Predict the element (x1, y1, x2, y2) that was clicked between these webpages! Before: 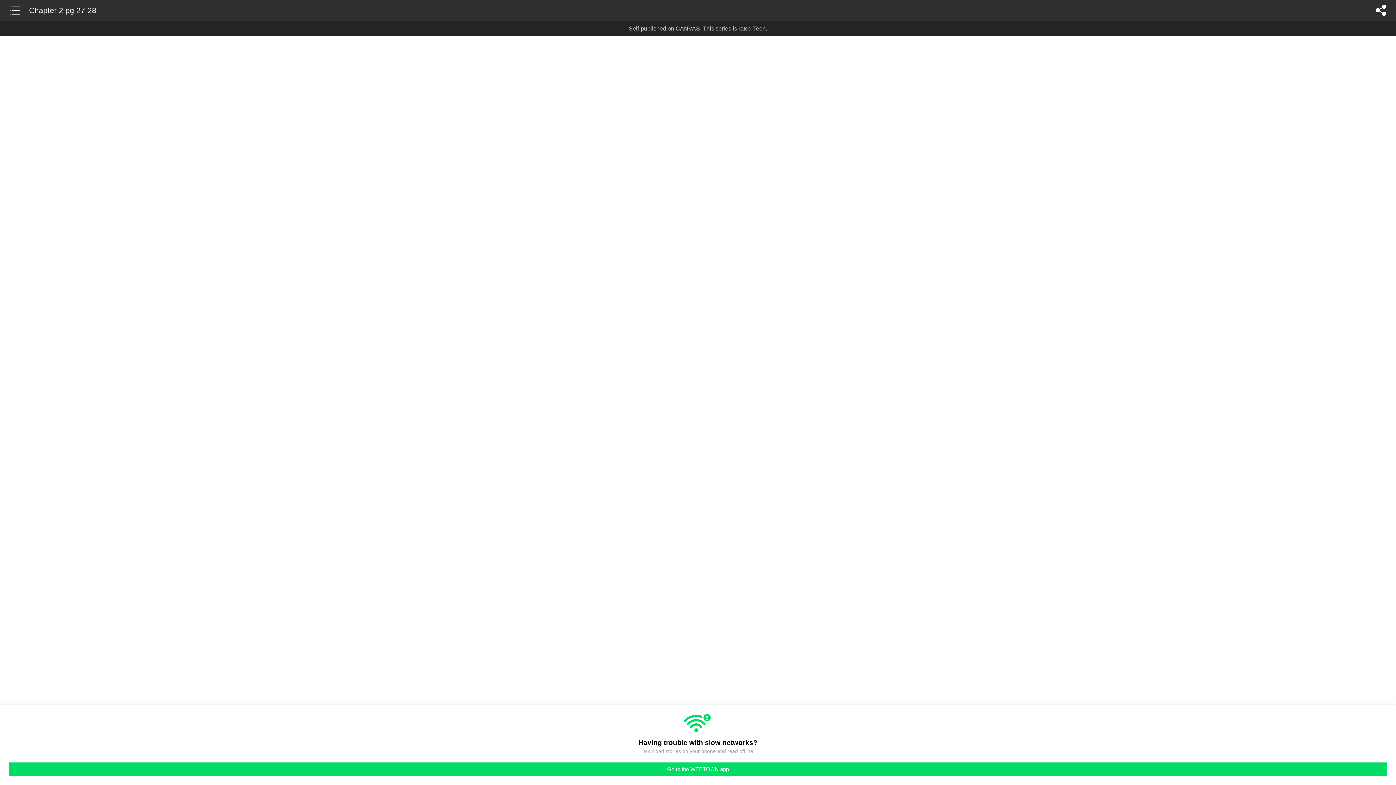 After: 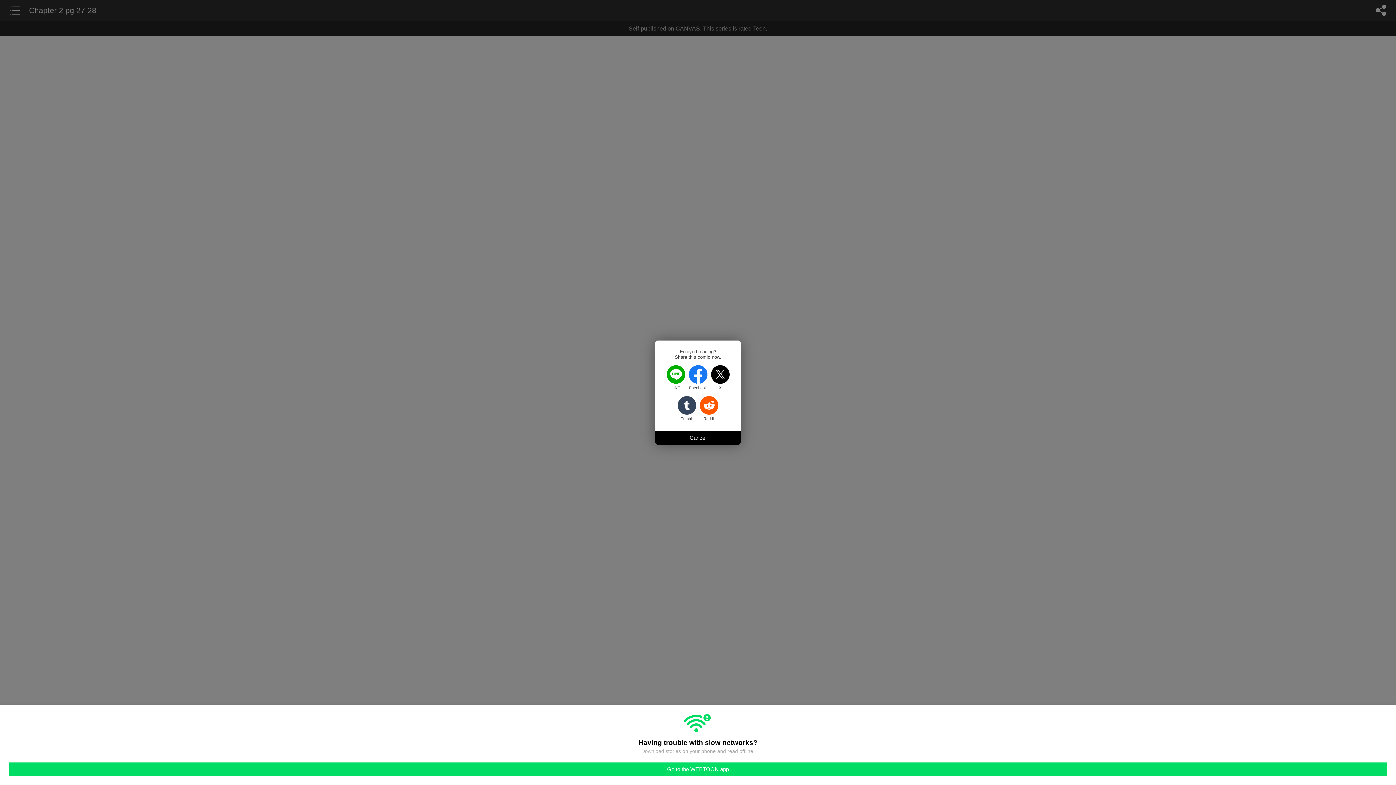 Action: bbox: (1372, 0, 1390, 20) label: share